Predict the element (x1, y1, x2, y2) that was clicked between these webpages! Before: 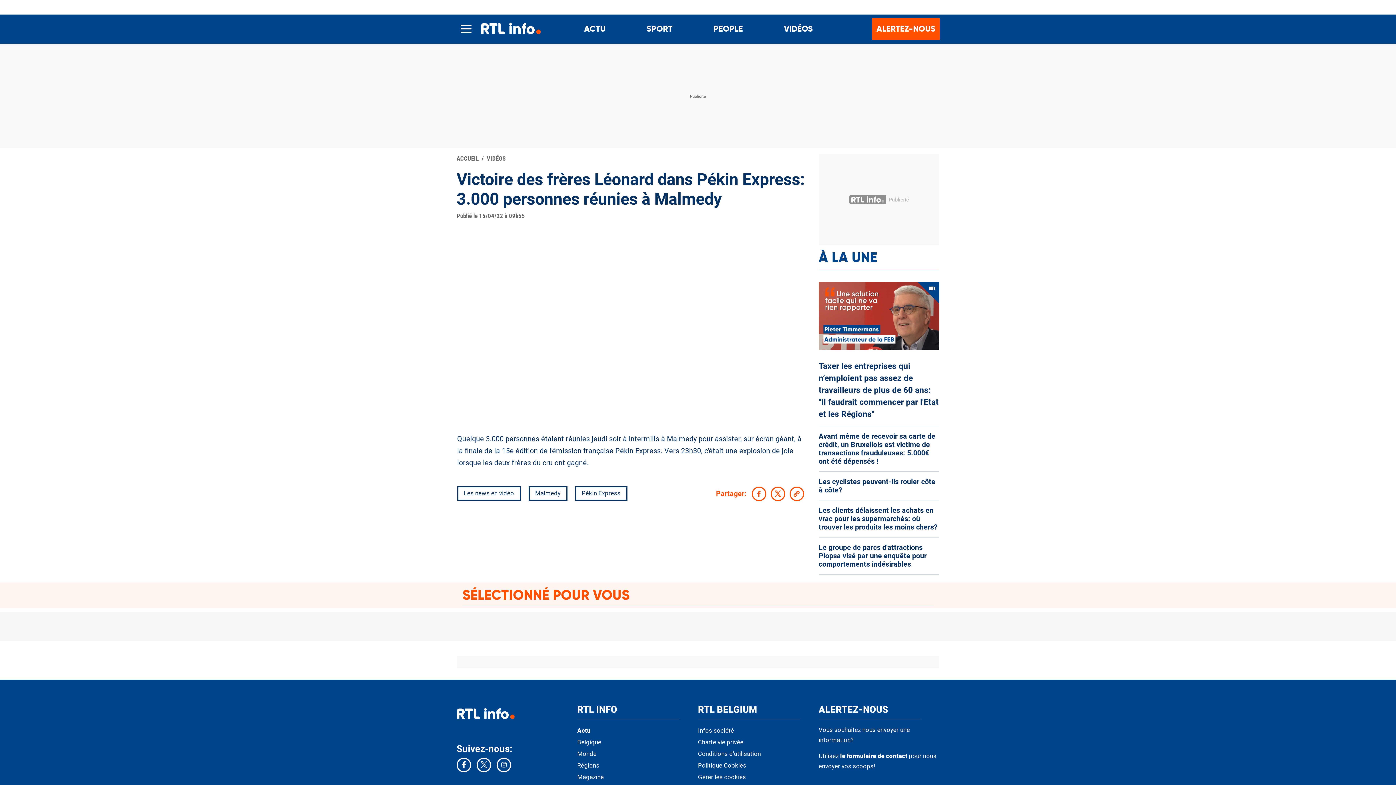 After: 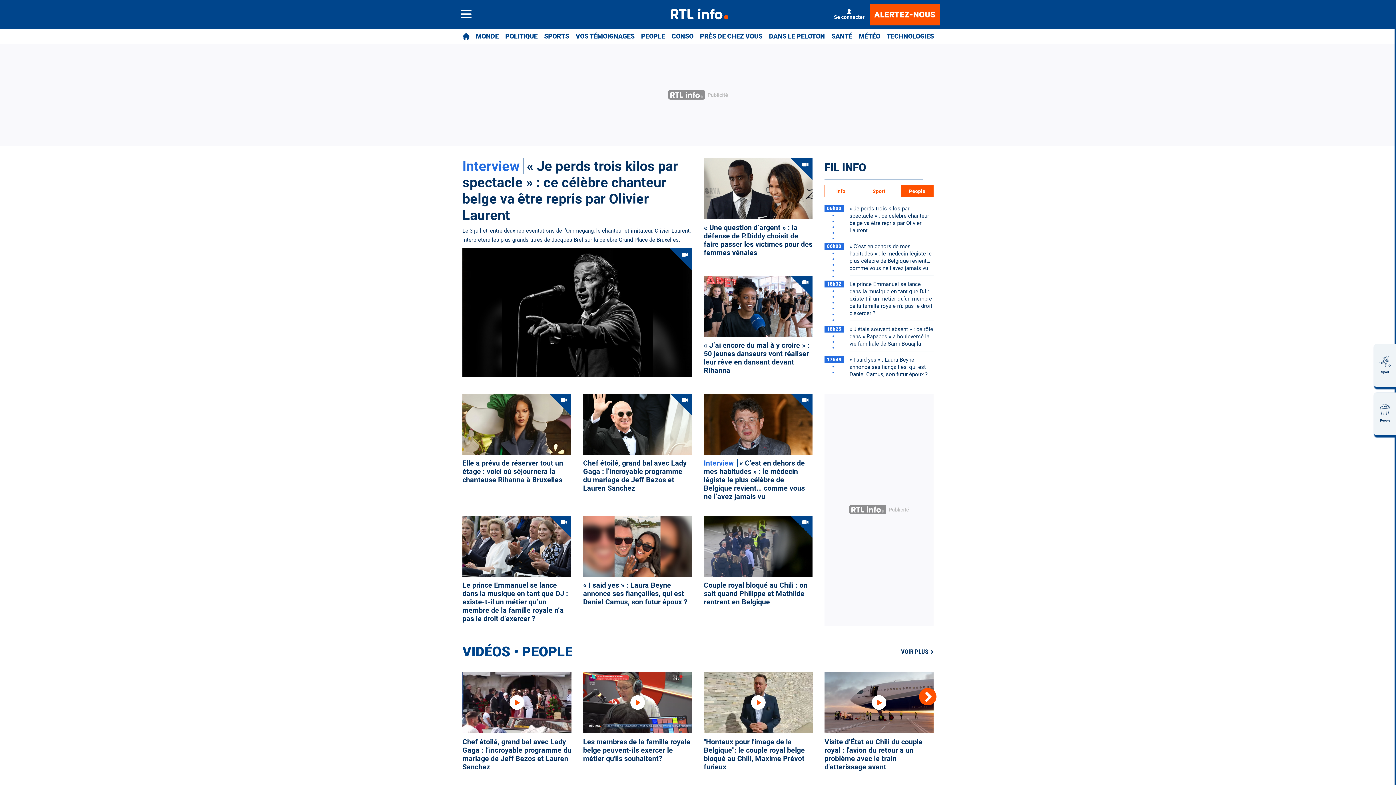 Action: label: PEOPLE bbox: (713, 22, 743, 36)